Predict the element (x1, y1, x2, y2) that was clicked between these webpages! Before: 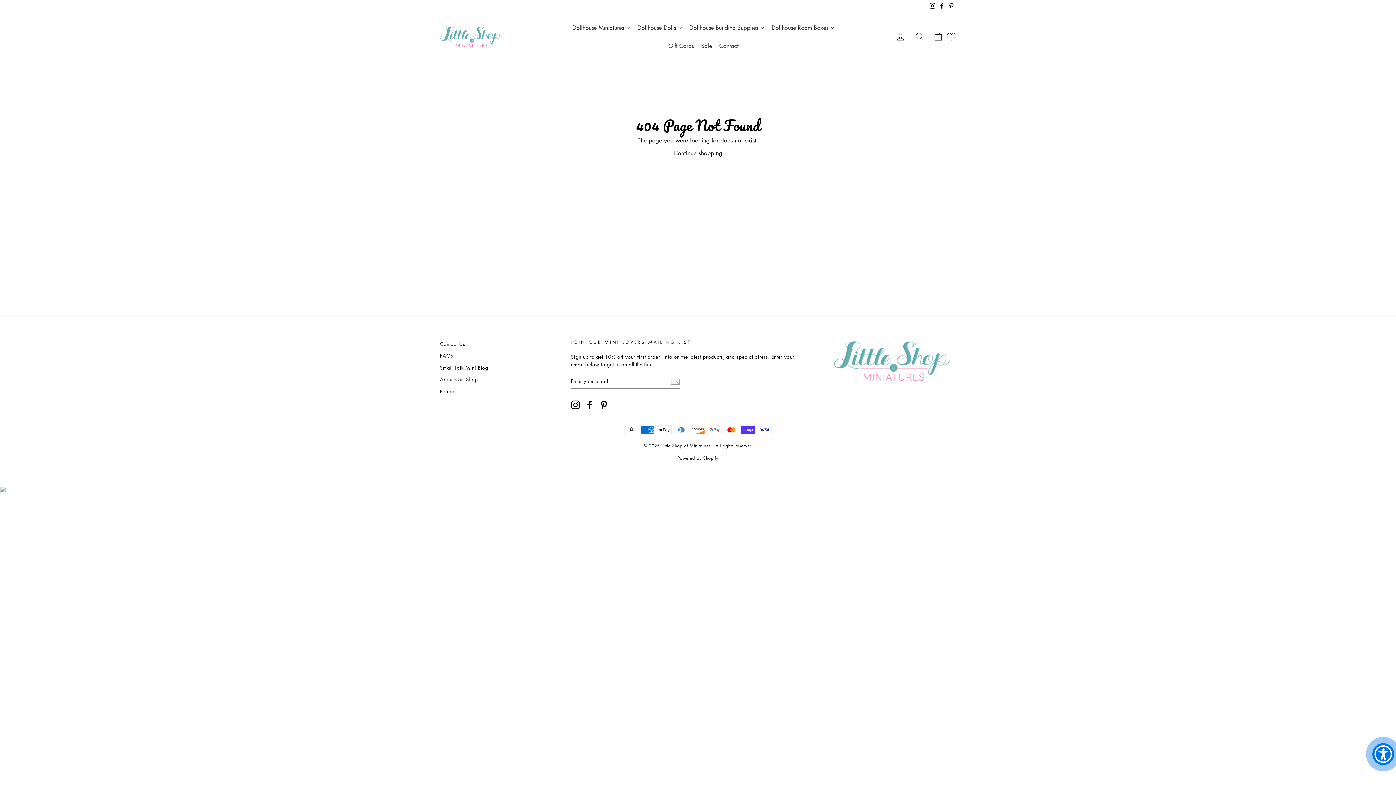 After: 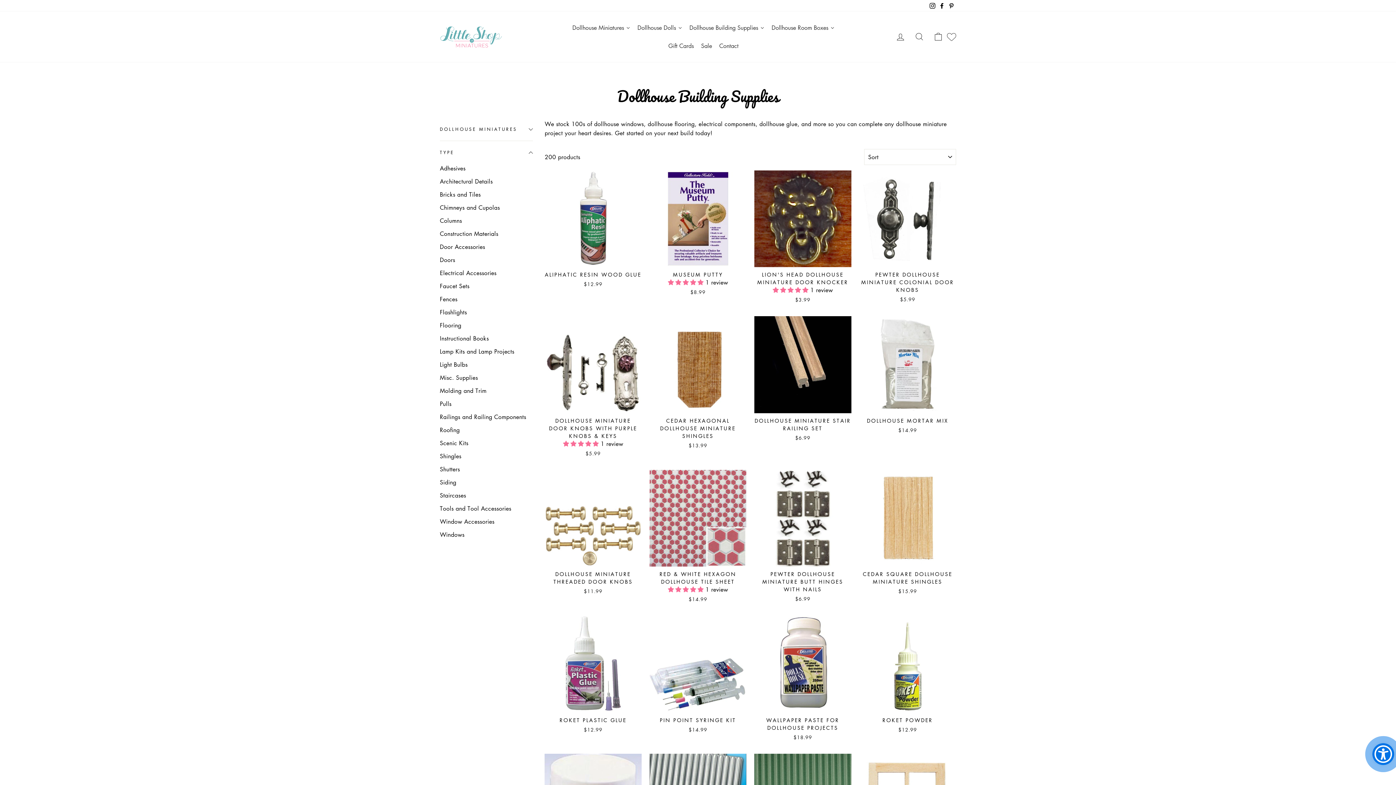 Action: bbox: (686, 18, 768, 36) label: Dollhouse Building Supplies